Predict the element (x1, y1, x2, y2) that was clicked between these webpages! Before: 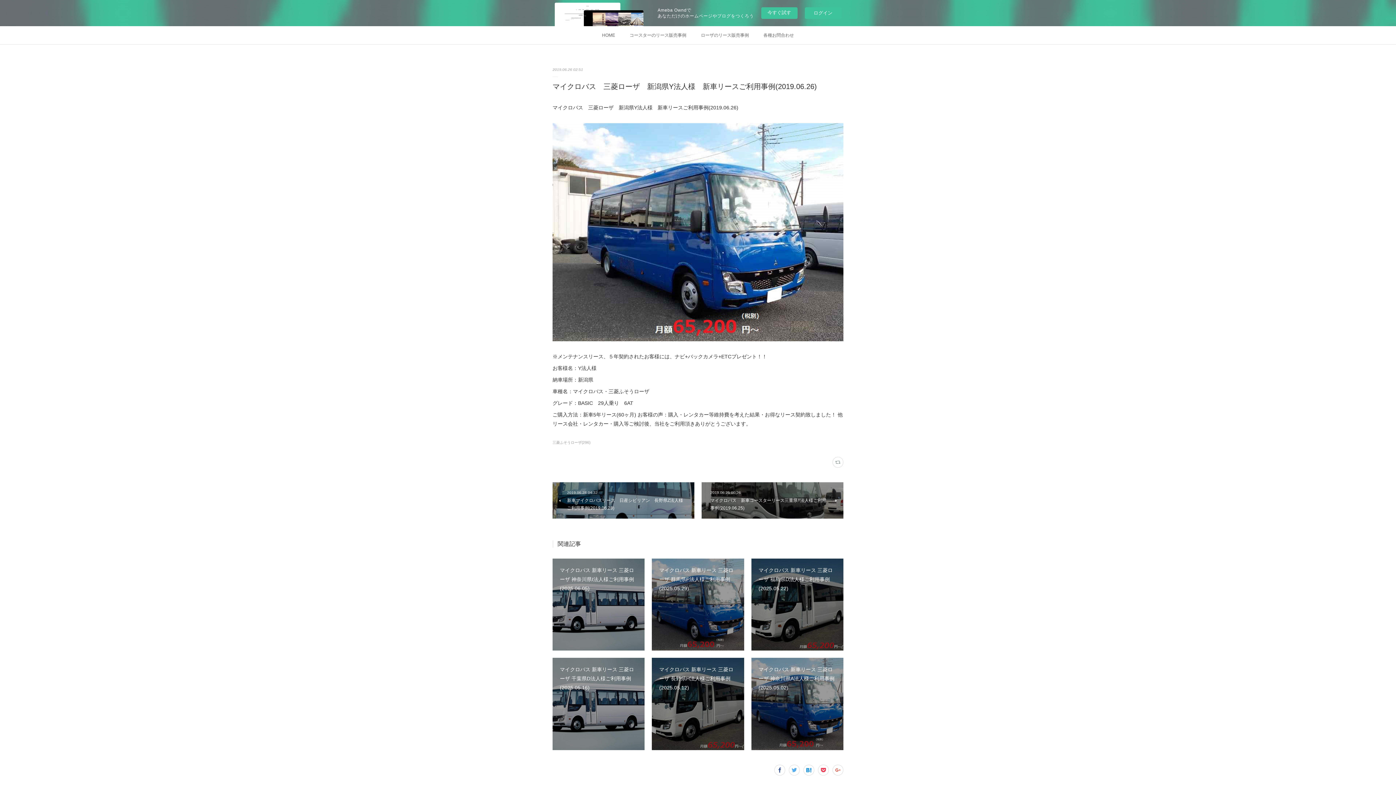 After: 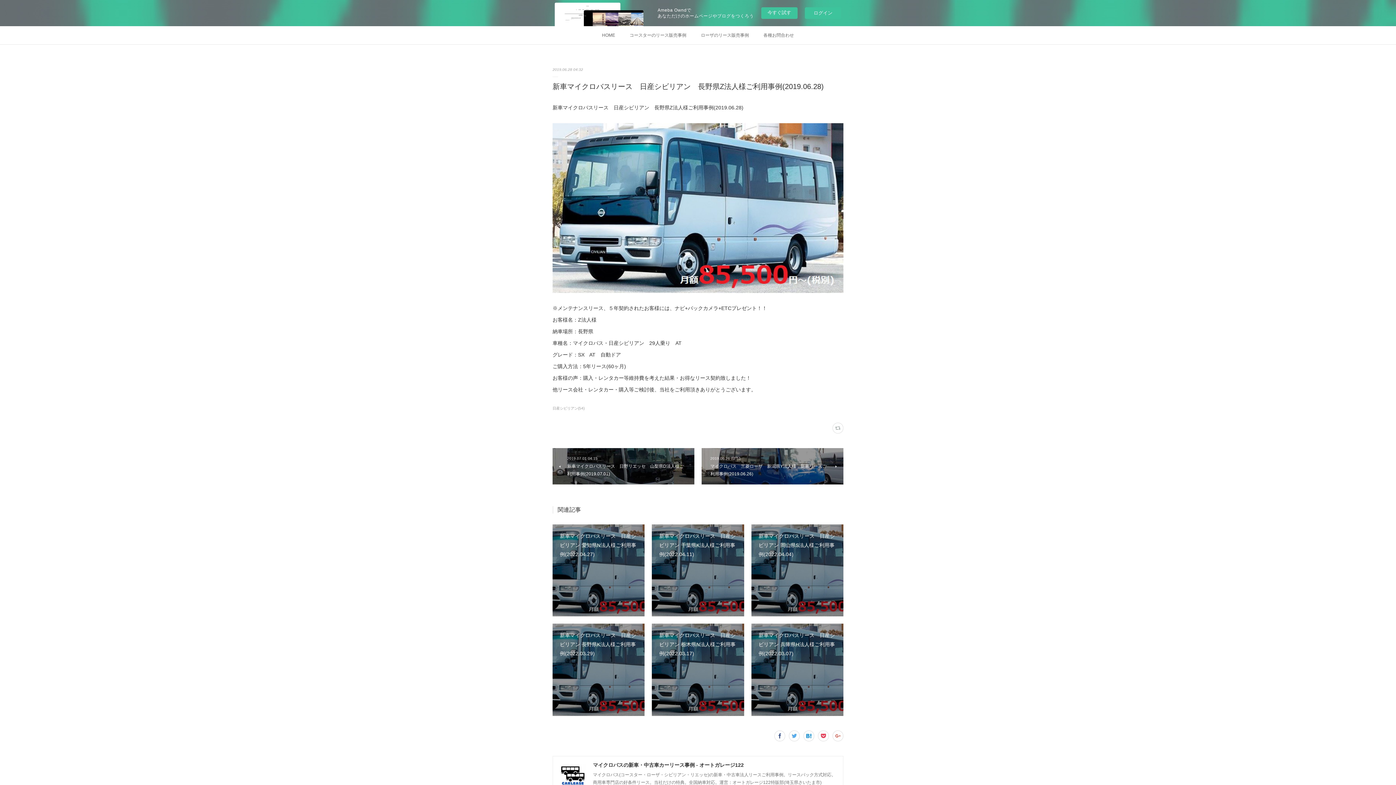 Action: label: 2019.06.28 04:32
新車マイクロバスリース　日産シビリアン　長野県Z法人様ご利用事例(2019.06.28) bbox: (552, 482, 694, 518)